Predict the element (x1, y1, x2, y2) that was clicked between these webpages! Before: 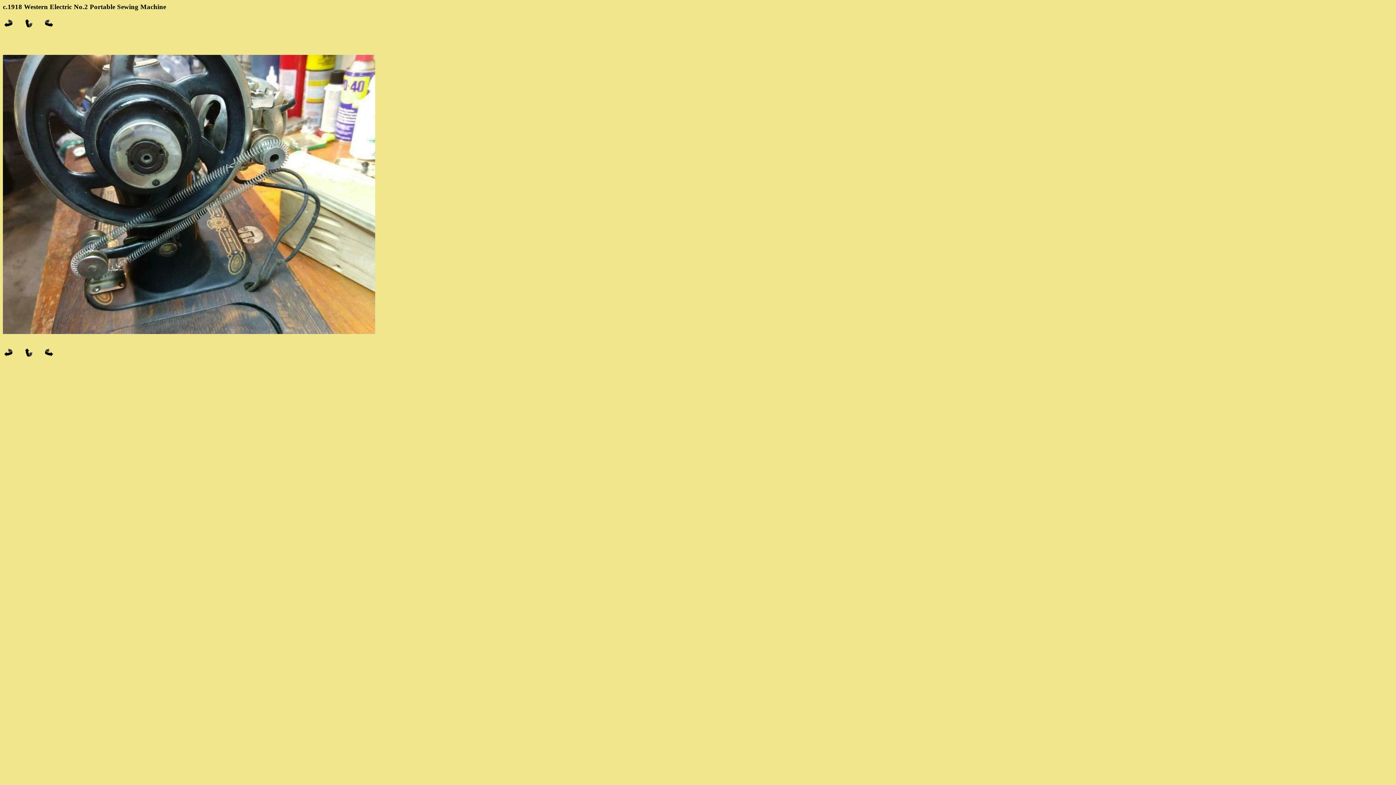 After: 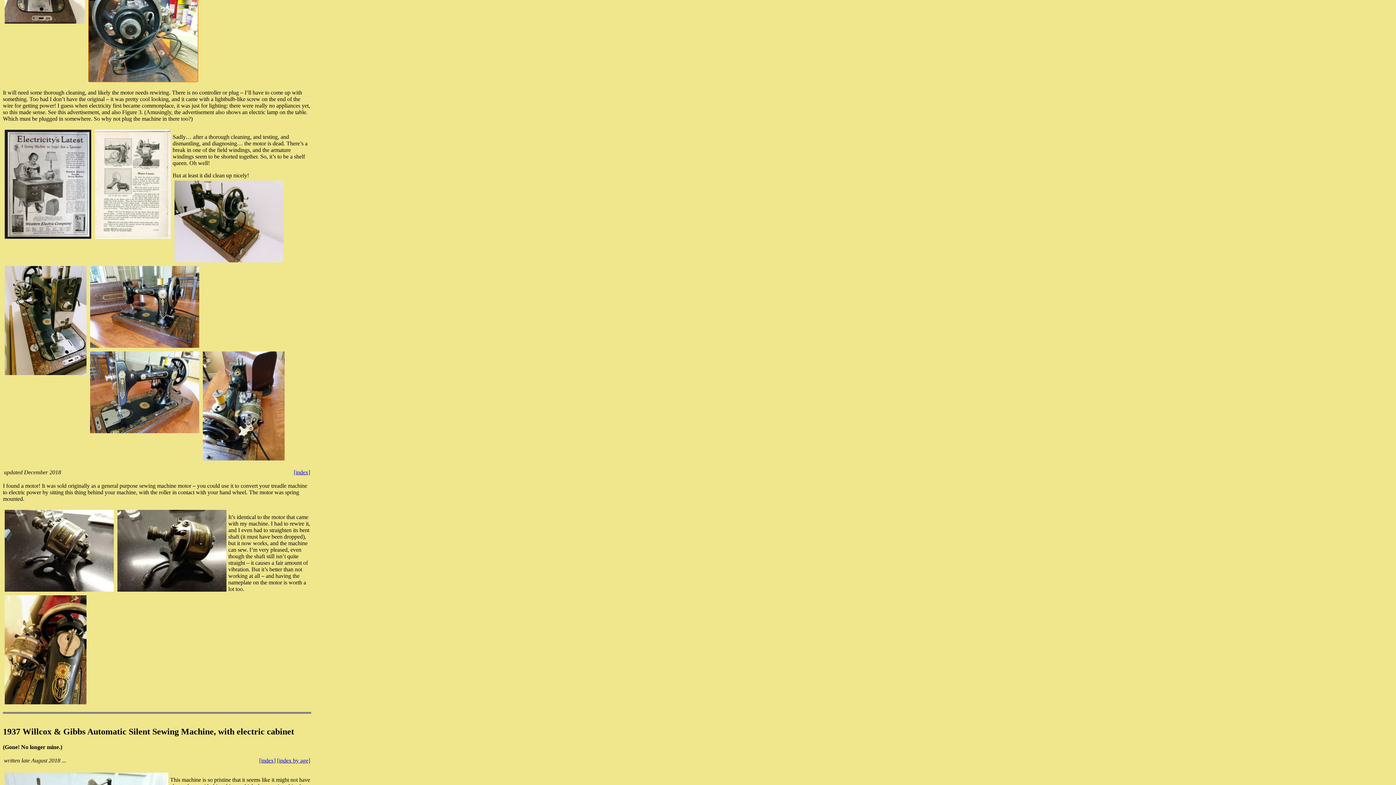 Action: bbox: (24, 22, 33, 28)